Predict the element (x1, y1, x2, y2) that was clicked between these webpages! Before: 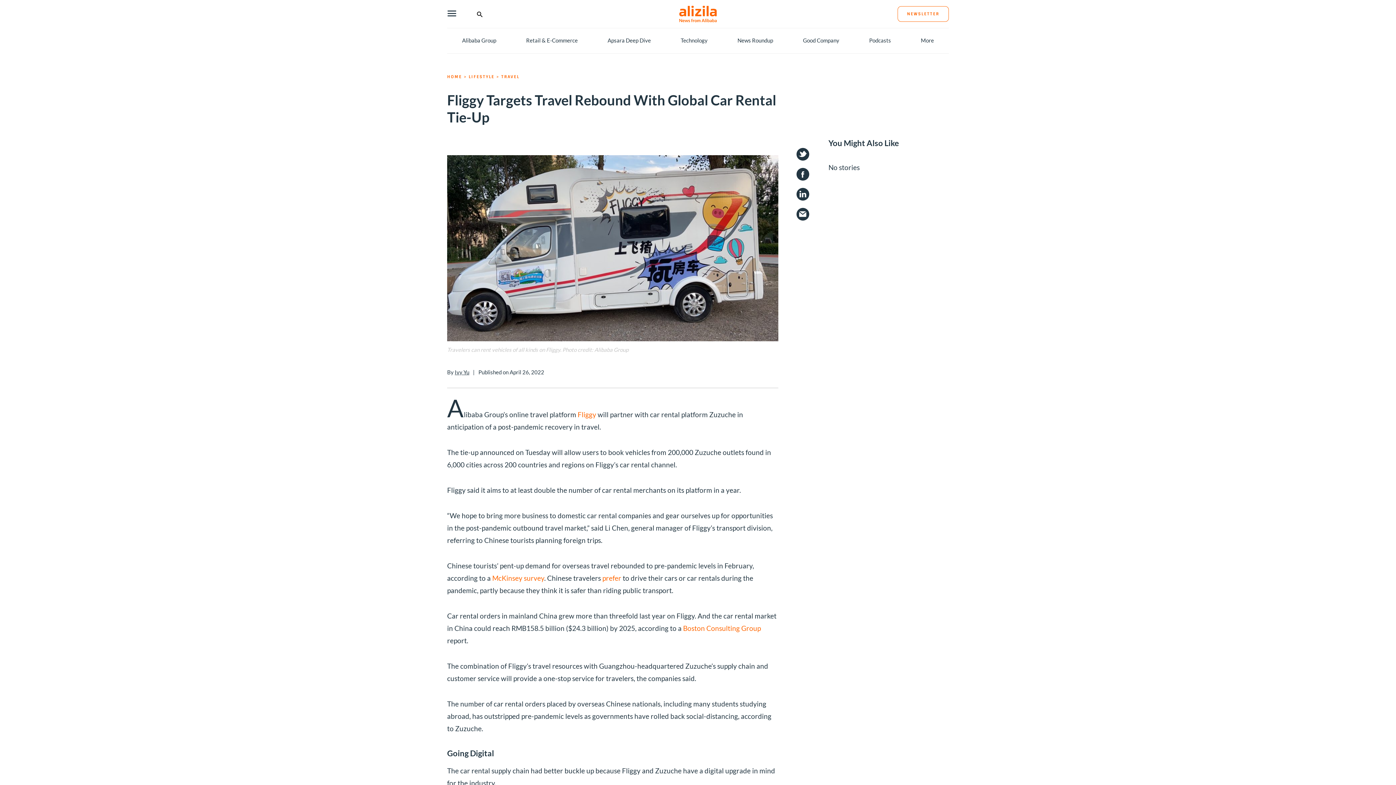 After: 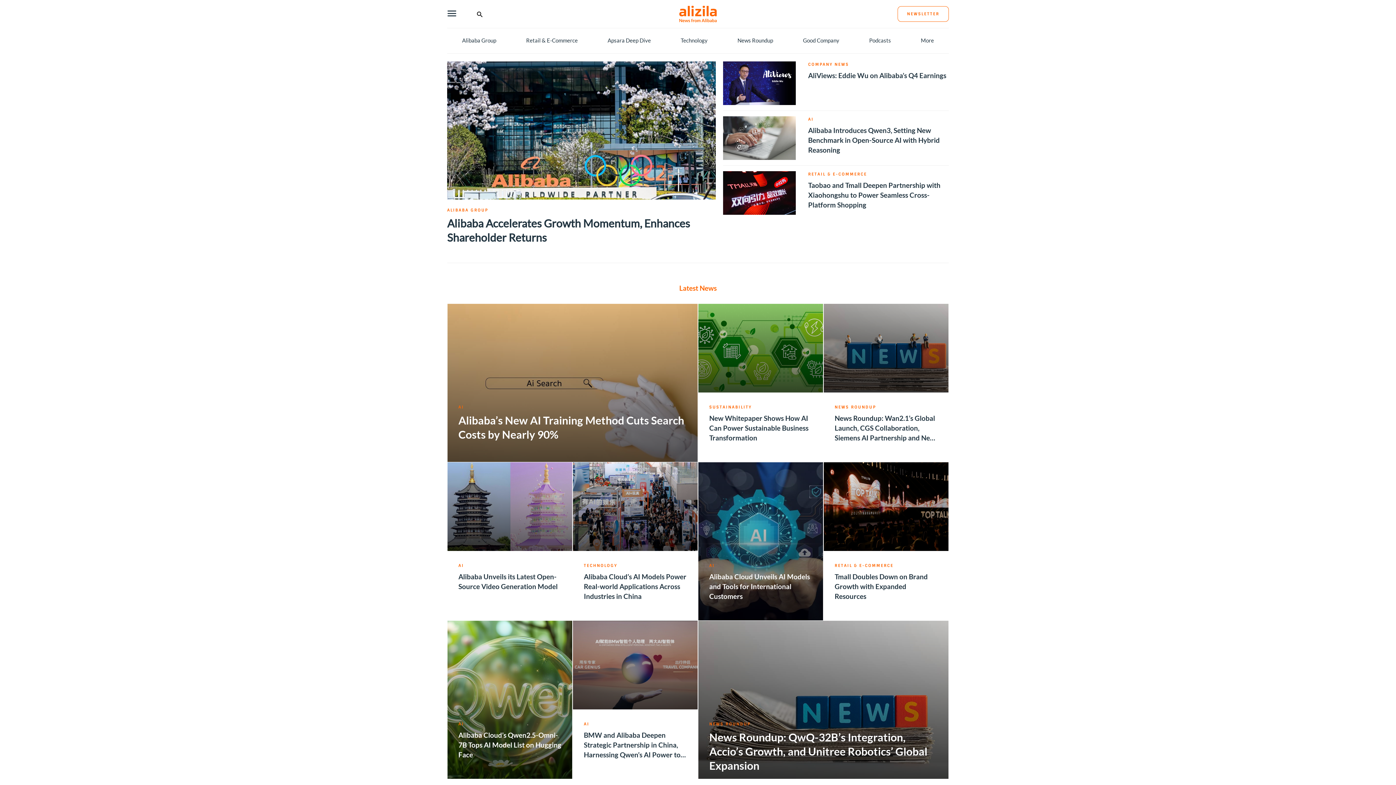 Action: bbox: (663, 5, 733, 22)